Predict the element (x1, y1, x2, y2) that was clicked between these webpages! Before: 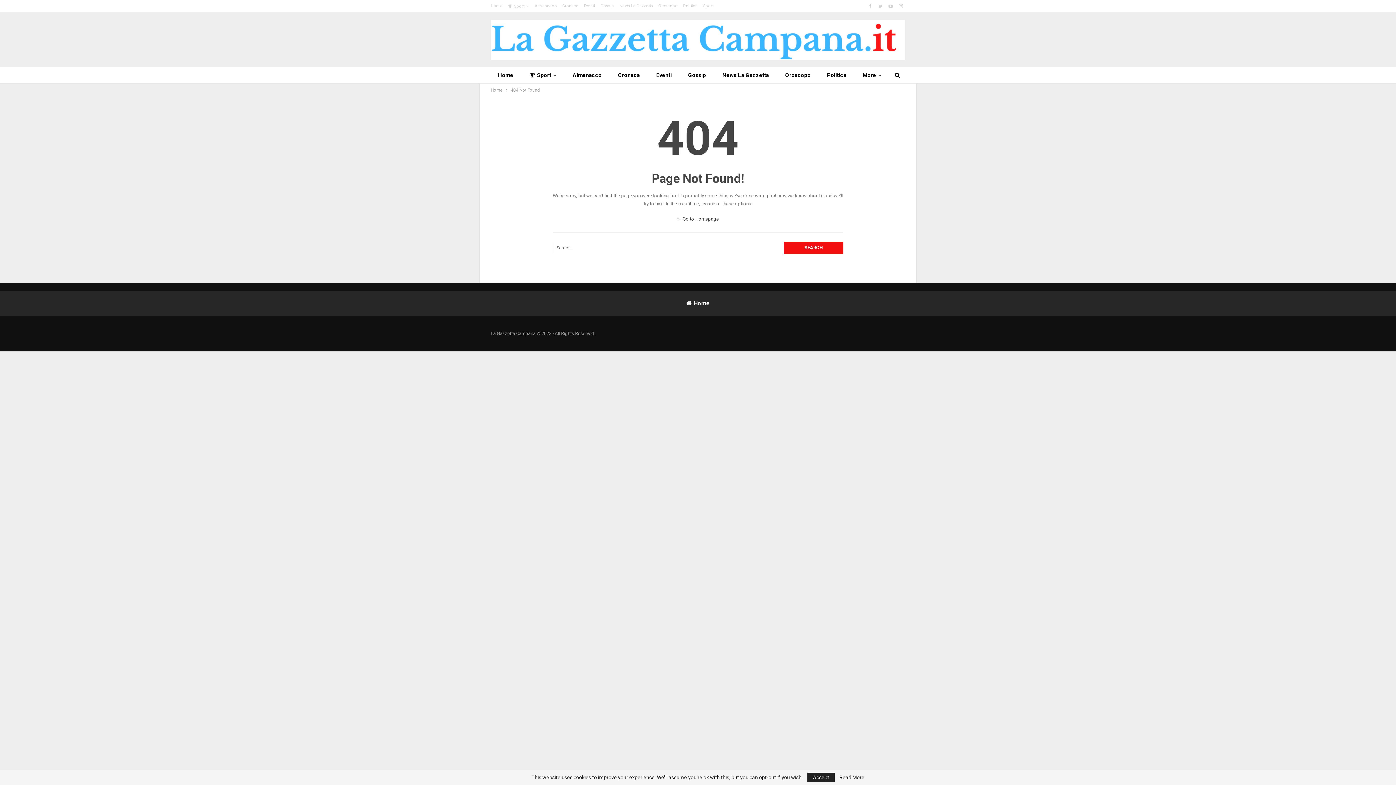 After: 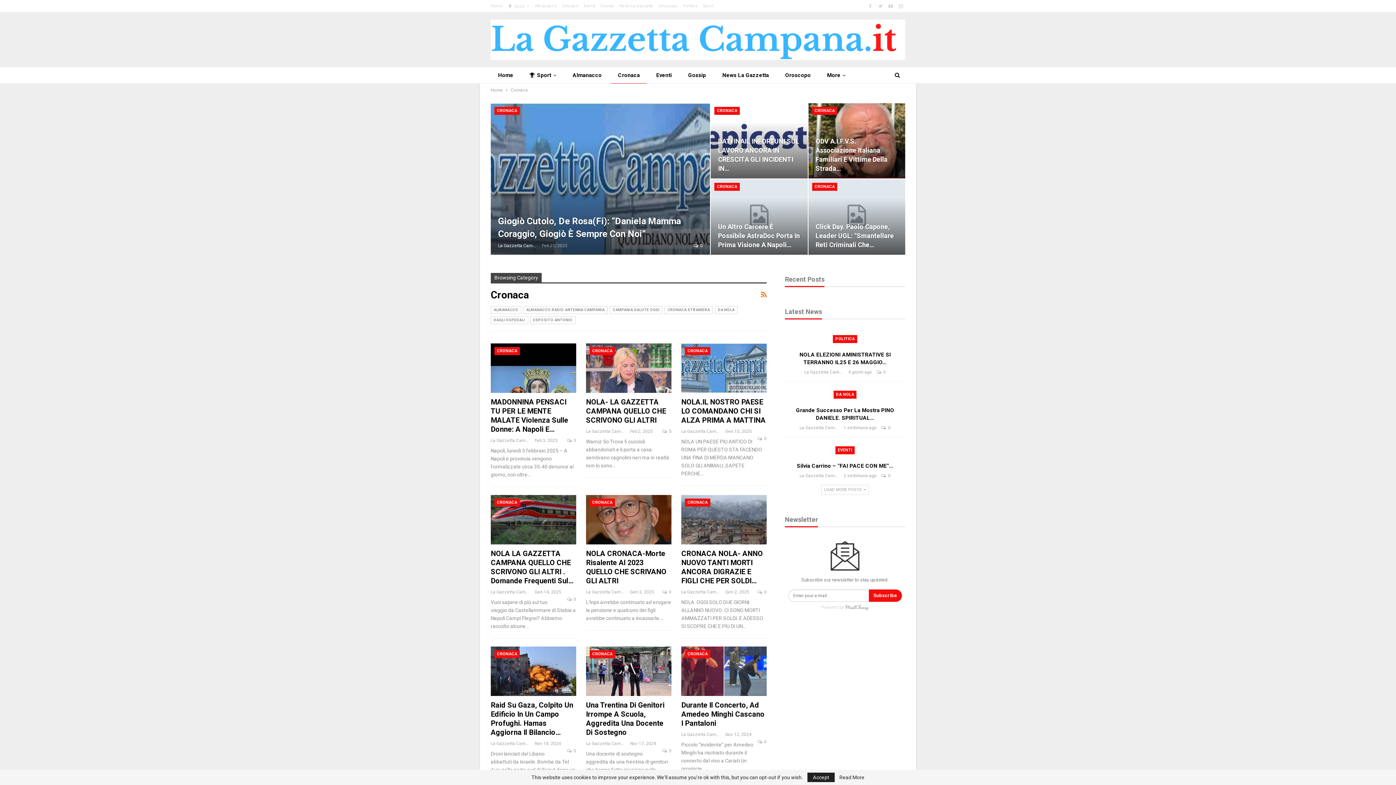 Action: label: Cronaca bbox: (610, 67, 647, 83)